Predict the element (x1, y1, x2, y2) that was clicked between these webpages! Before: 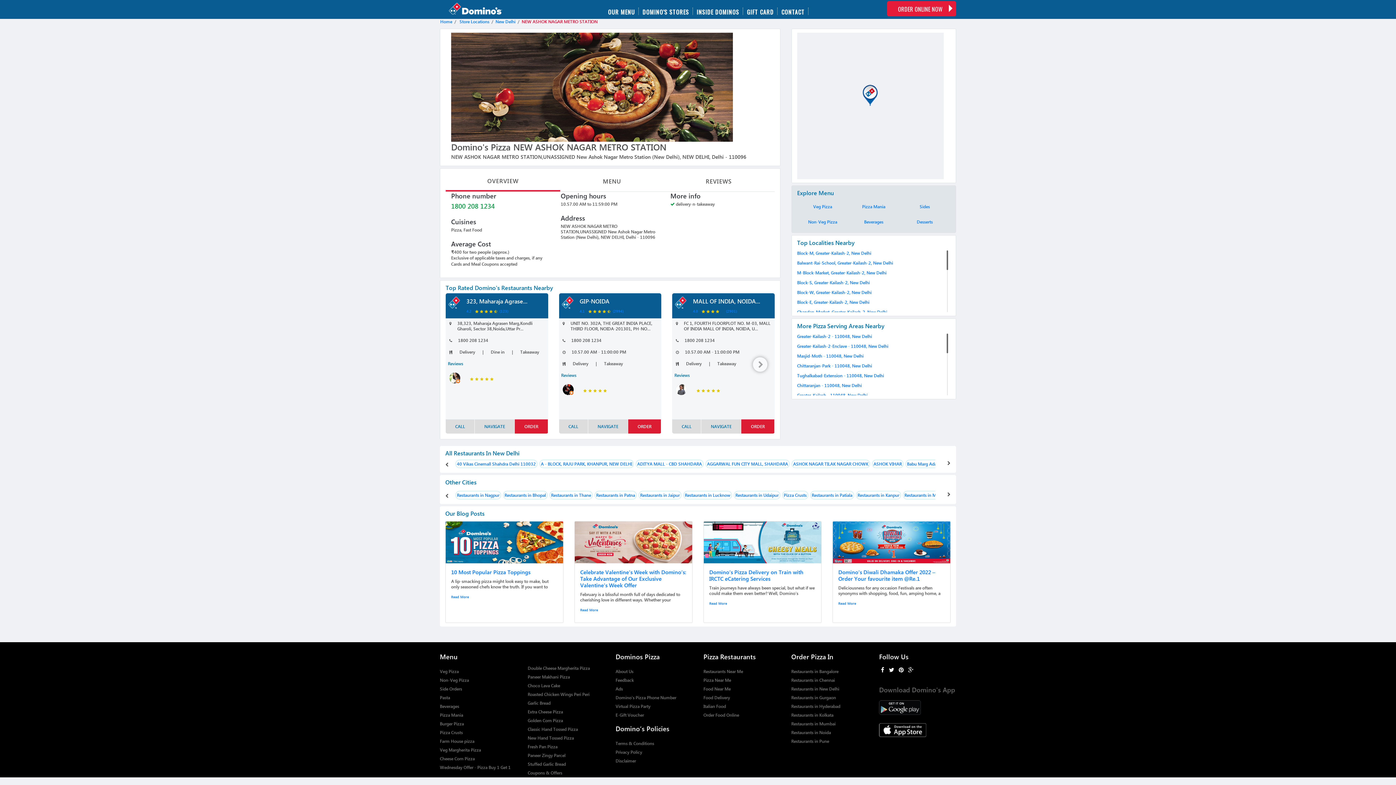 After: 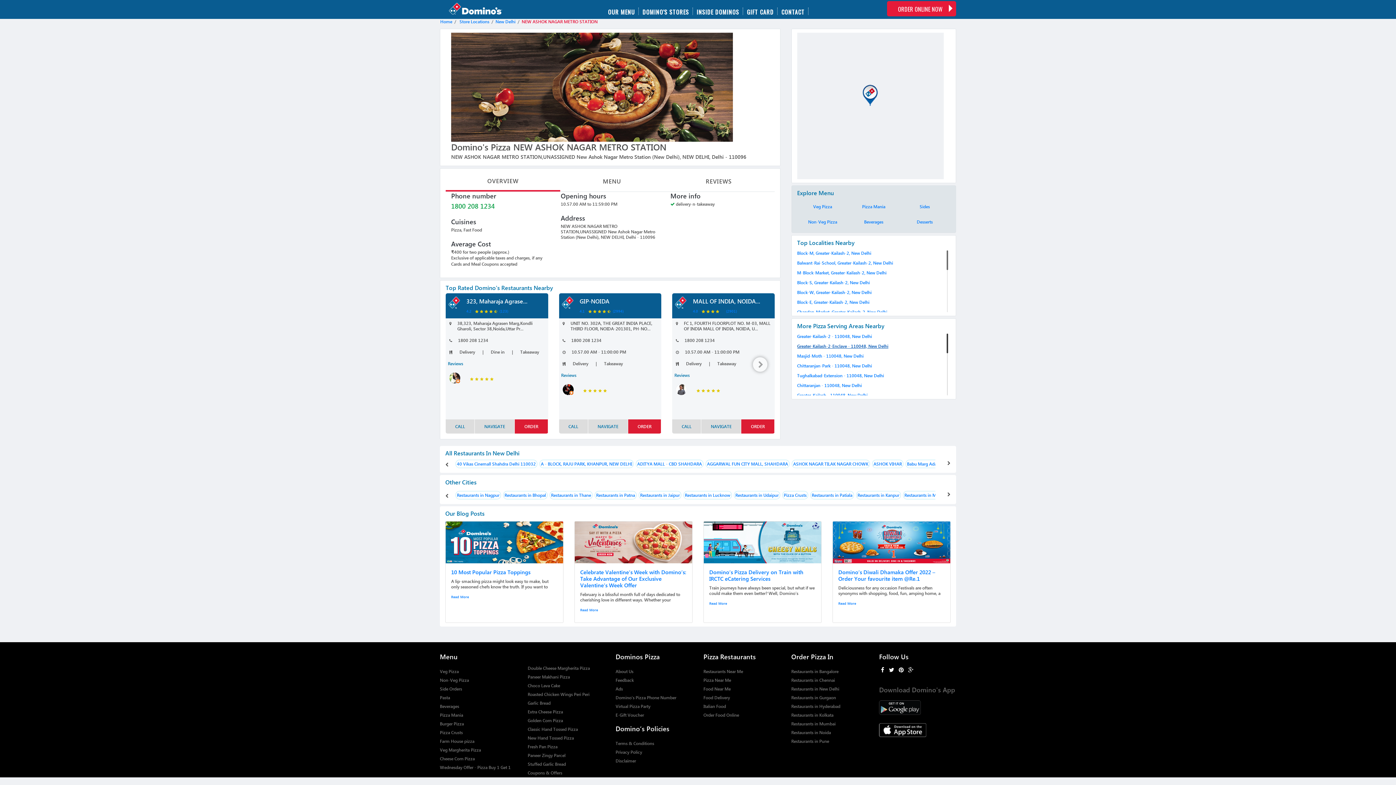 Action: label: Greater-Kailash-2-Enclave - 110048, New Delhi bbox: (797, 343, 888, 349)